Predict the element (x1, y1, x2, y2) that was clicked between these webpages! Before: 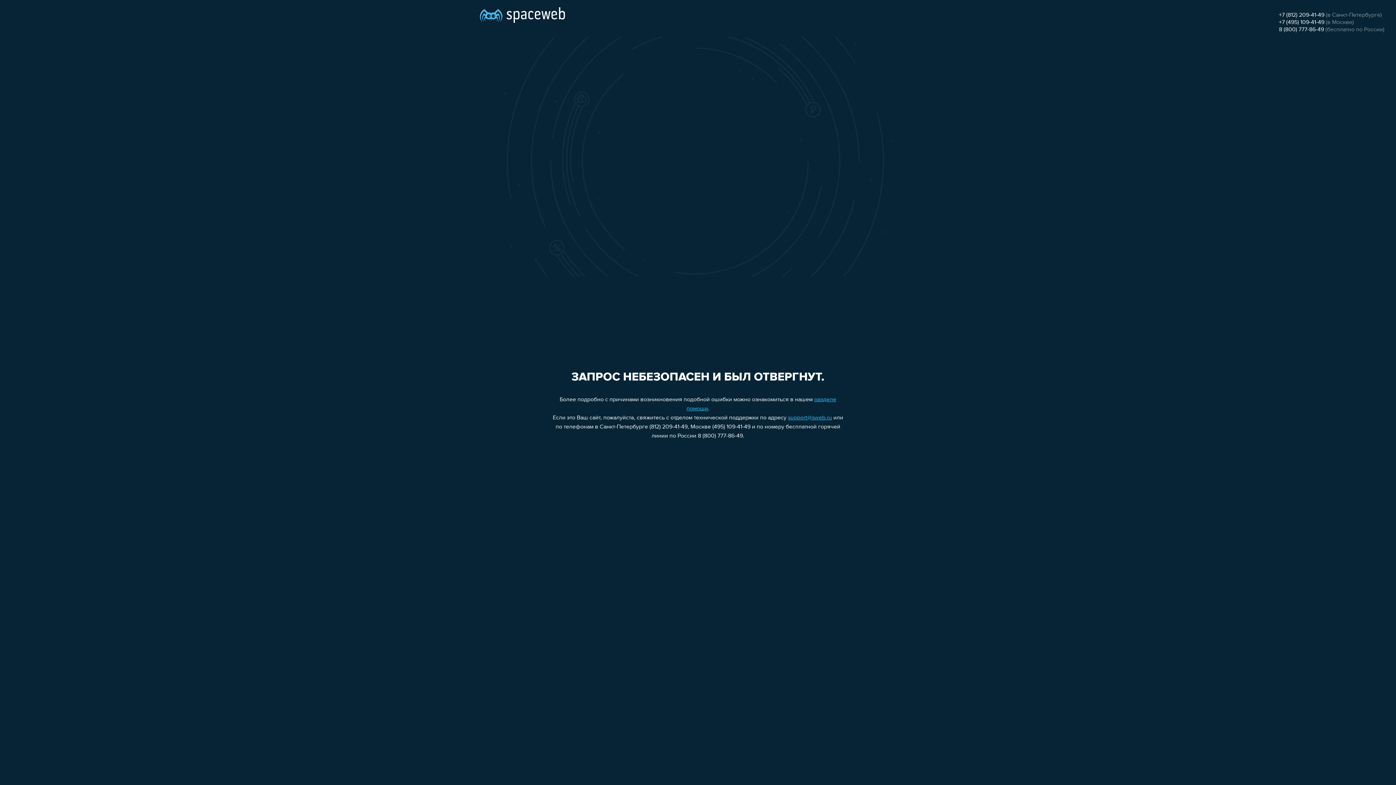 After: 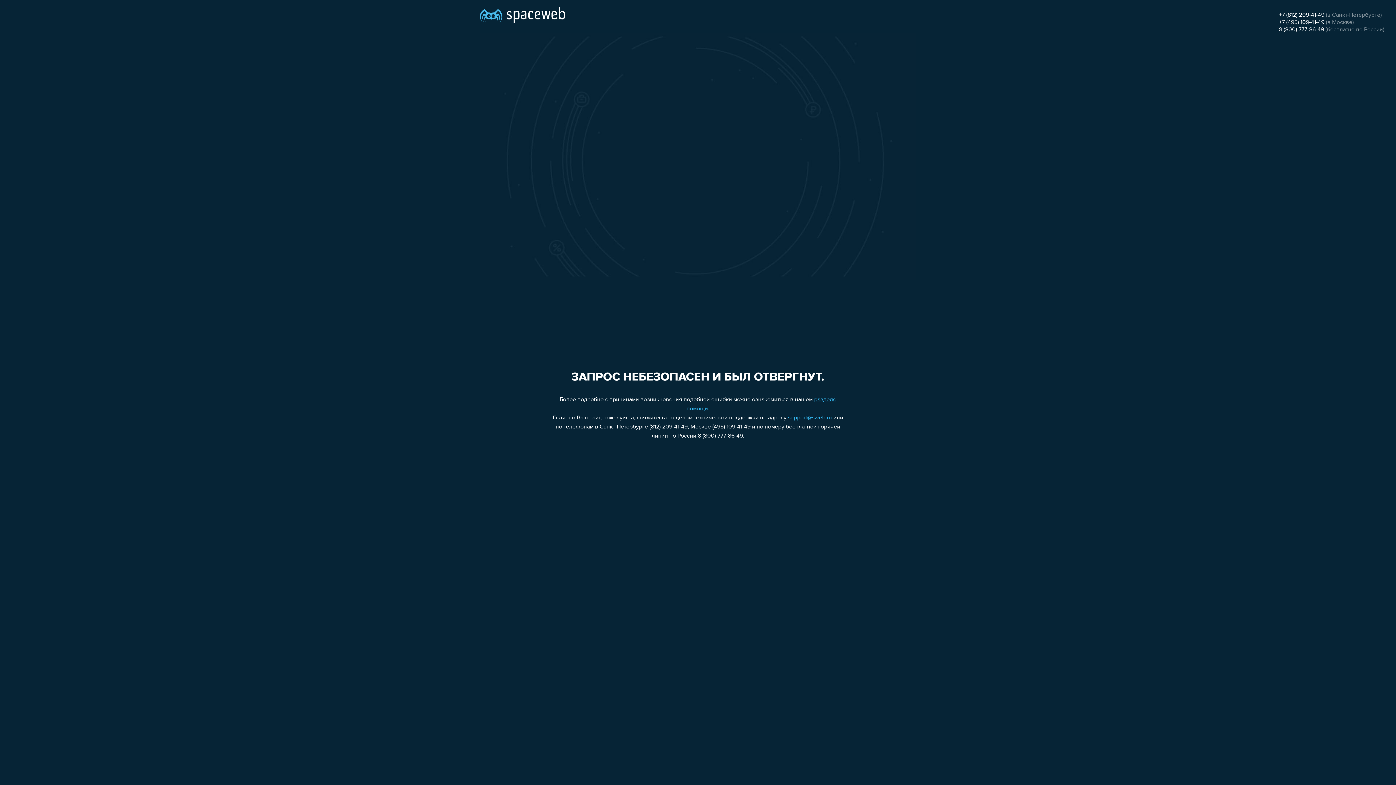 Action: bbox: (1279, 12, 1324, 18) label: +7 (812) 209-41-49